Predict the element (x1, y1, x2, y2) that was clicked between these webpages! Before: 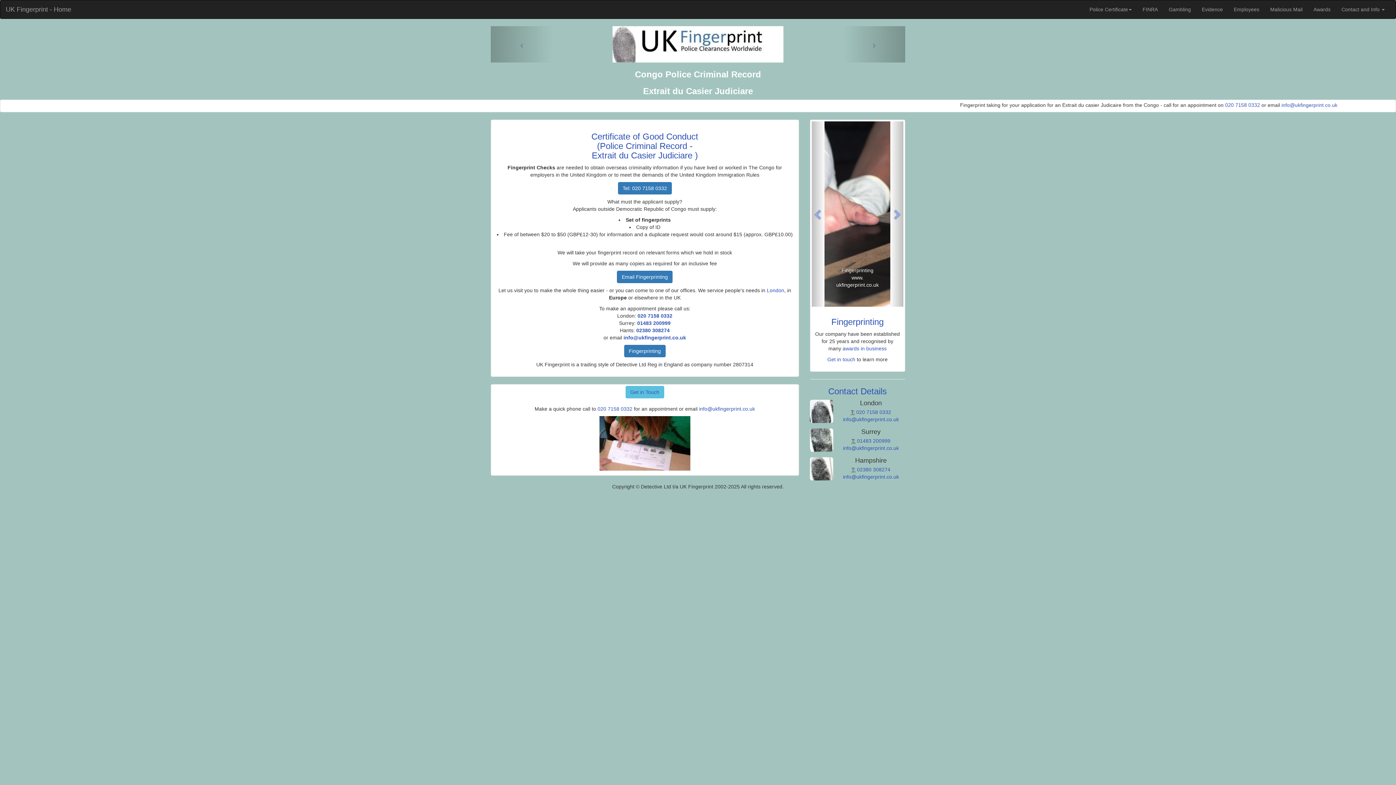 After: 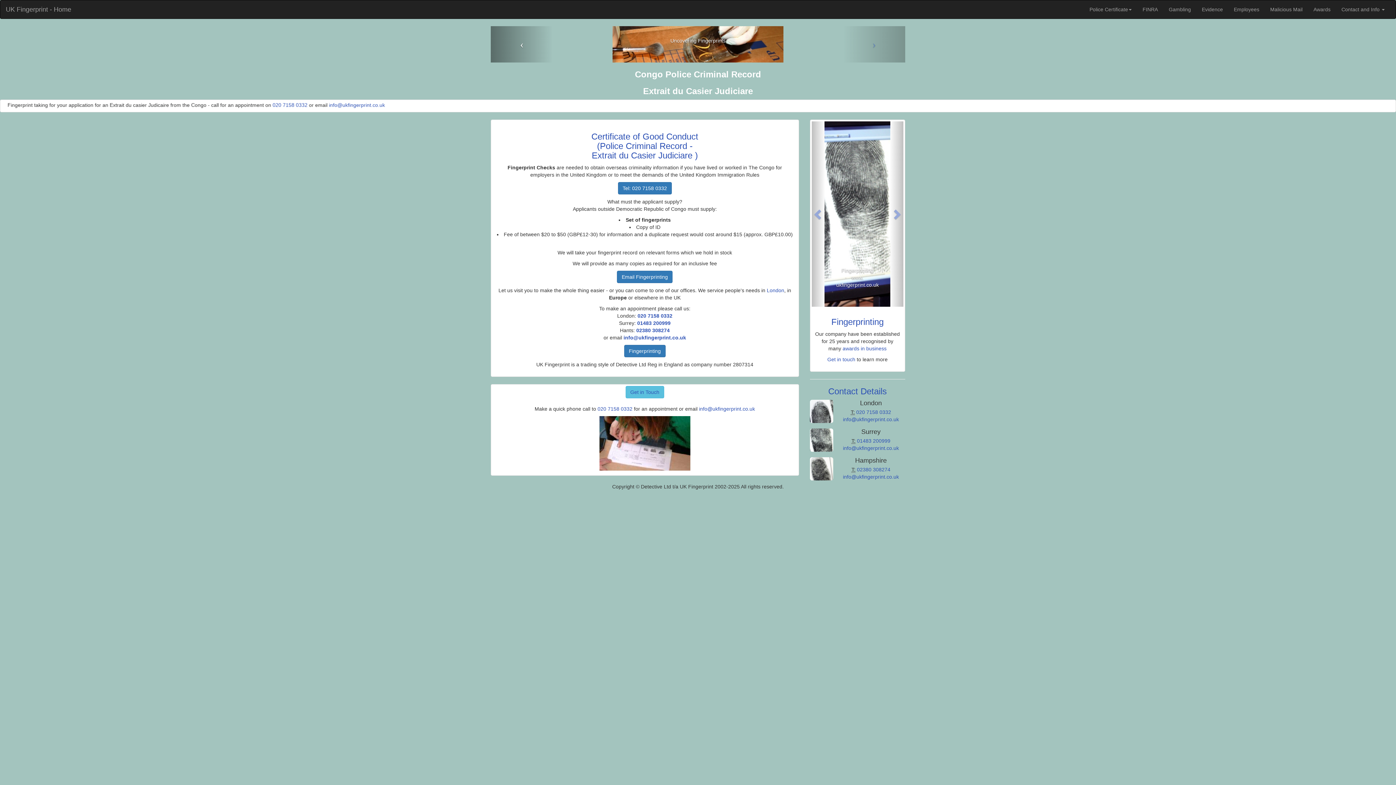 Action: bbox: (490, 26, 553, 62)